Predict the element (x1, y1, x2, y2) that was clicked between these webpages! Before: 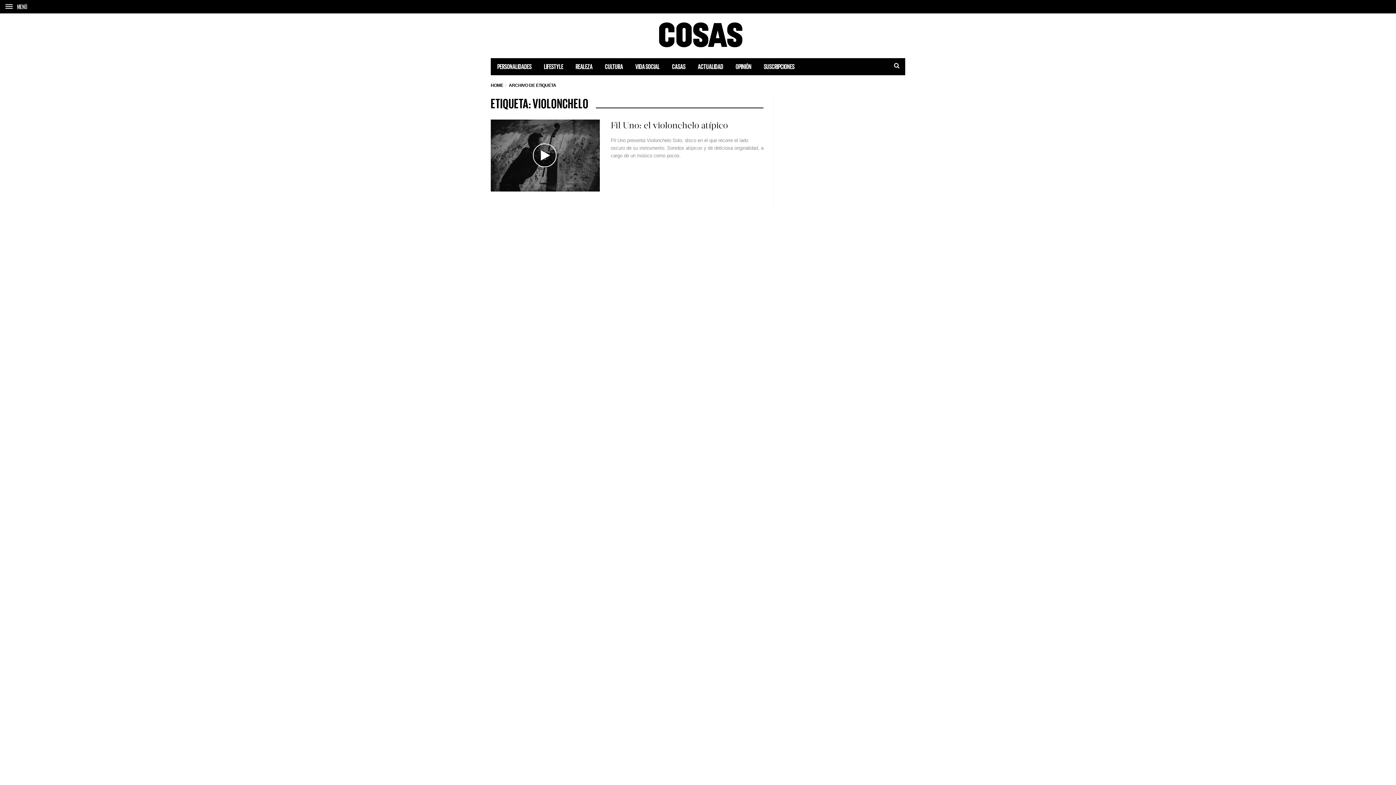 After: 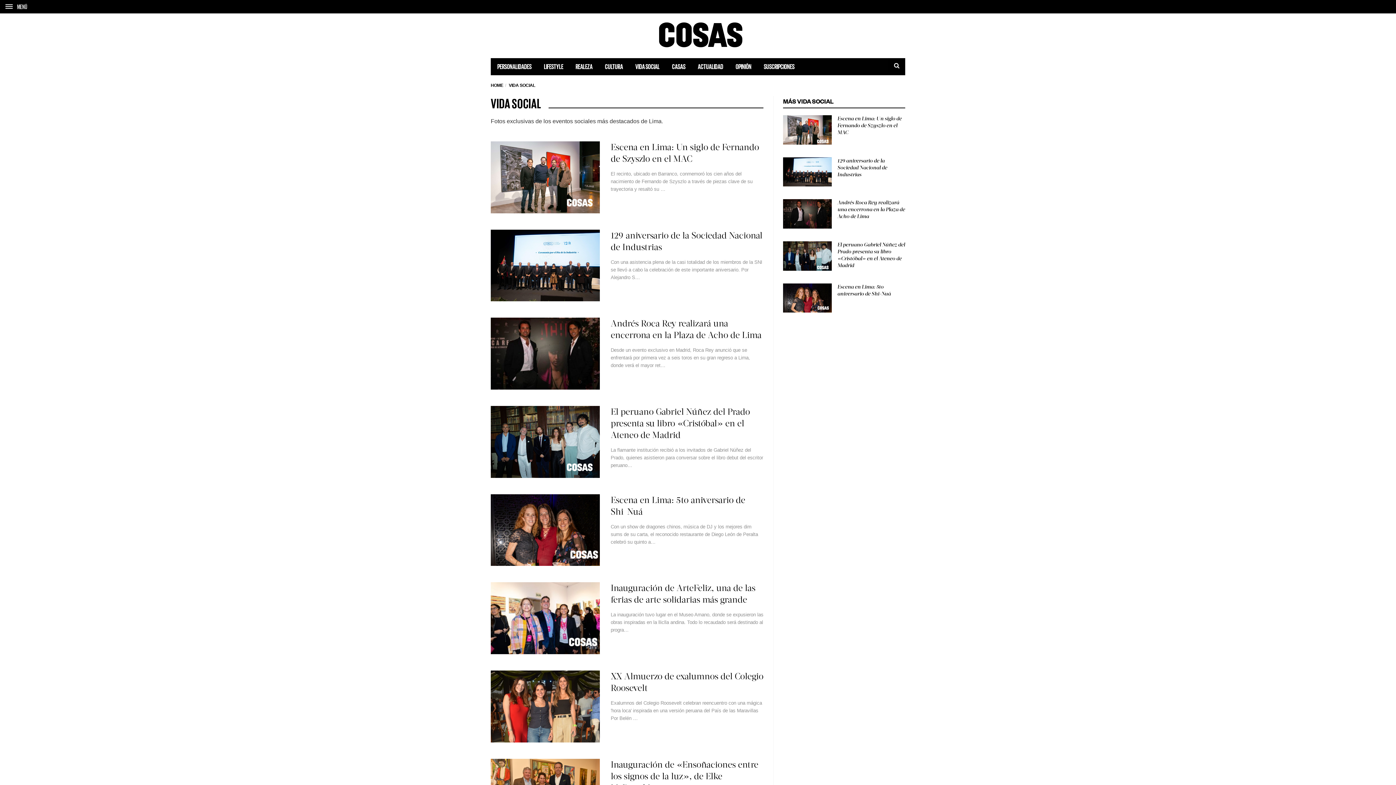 Action: label: VIDA SOCIAL bbox: (629, 58, 665, 74)